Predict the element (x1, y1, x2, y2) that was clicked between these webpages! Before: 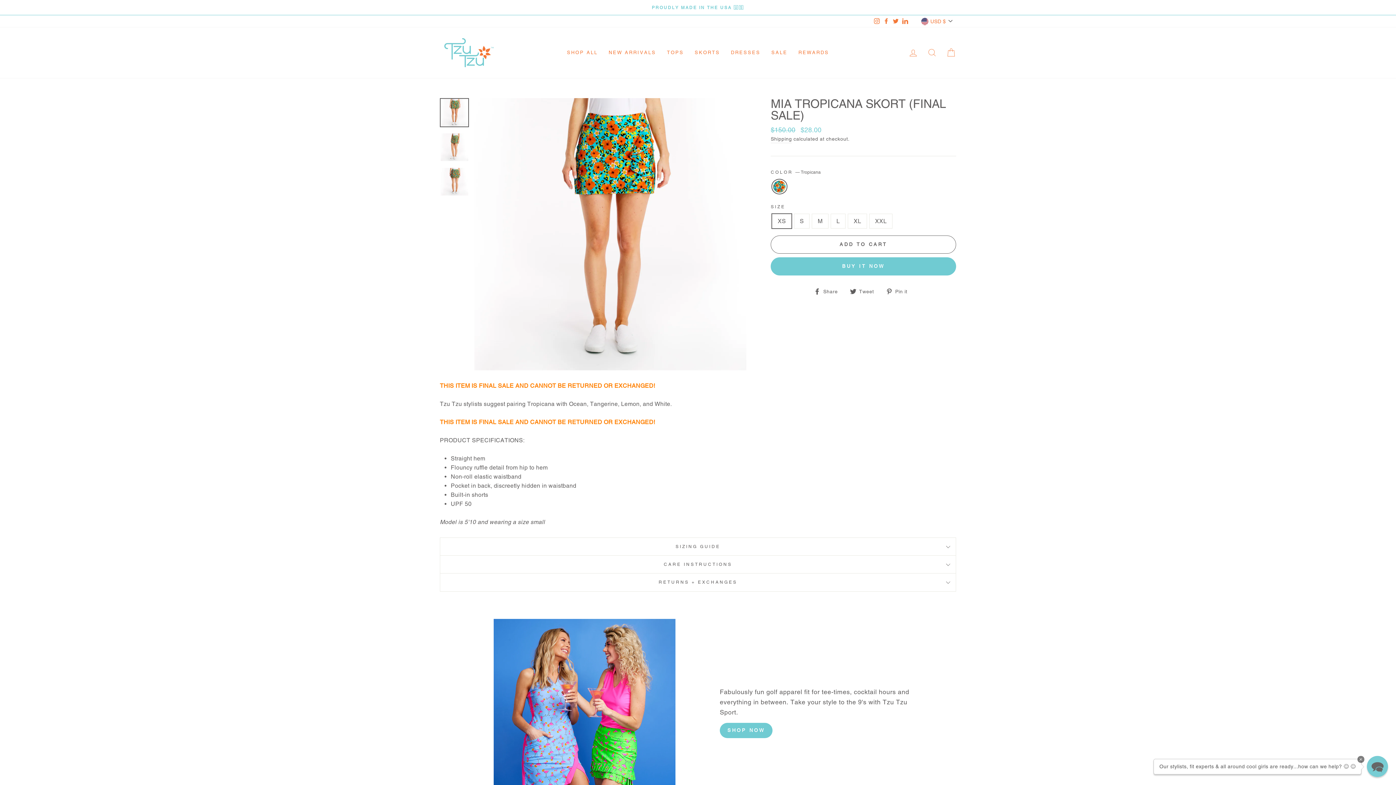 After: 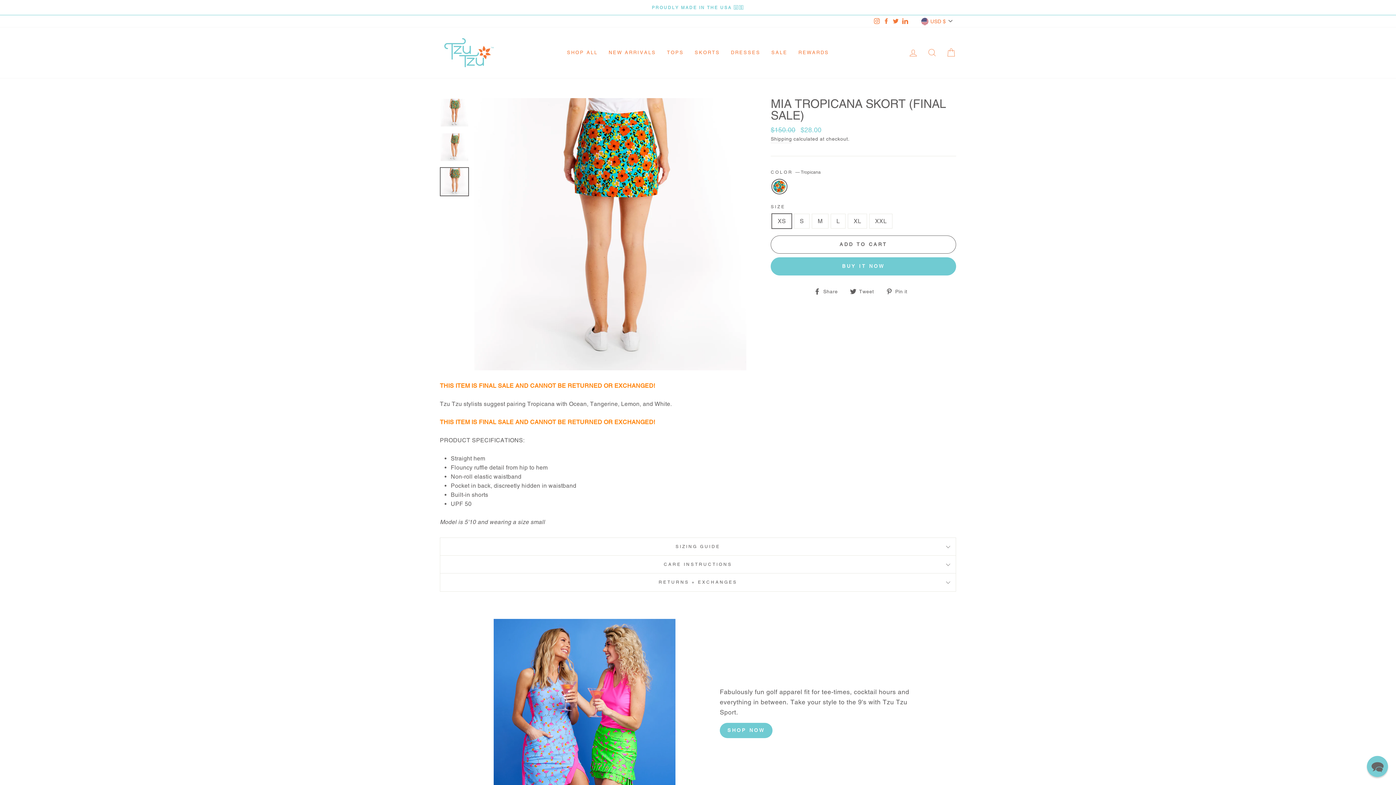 Action: bbox: (440, 168, 468, 195)